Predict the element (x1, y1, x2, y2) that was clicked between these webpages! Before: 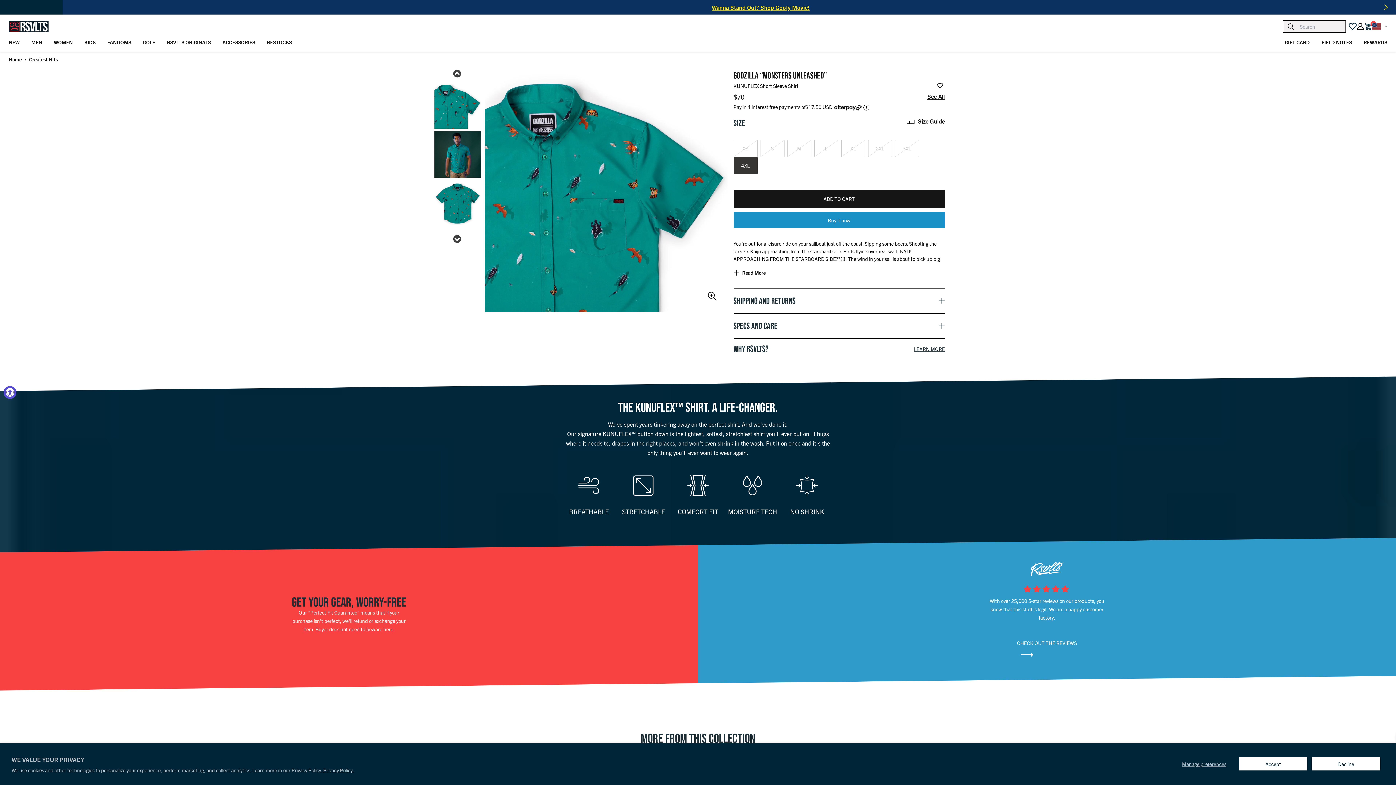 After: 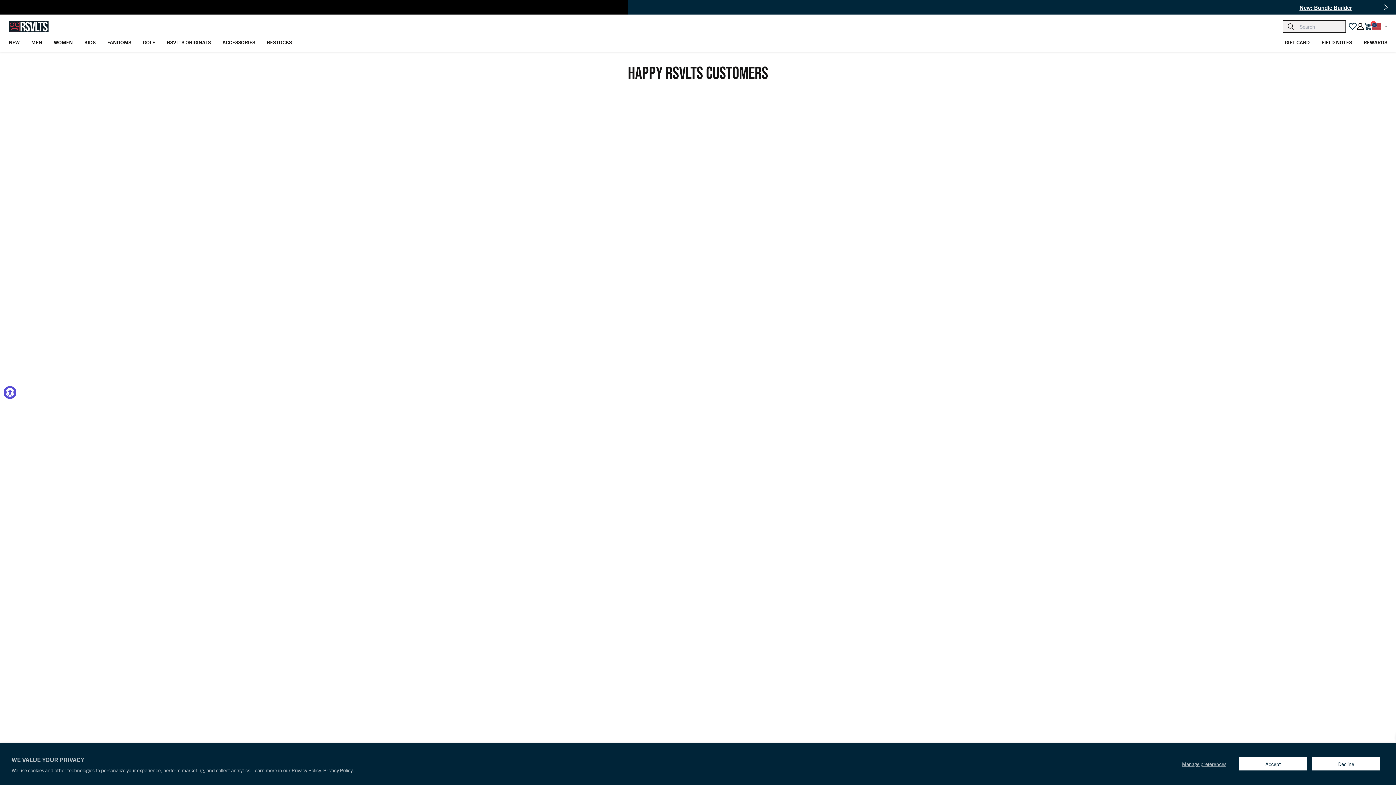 Action: bbox: (1017, 639, 1077, 666) label: CHECK OUT THE REVIEWS